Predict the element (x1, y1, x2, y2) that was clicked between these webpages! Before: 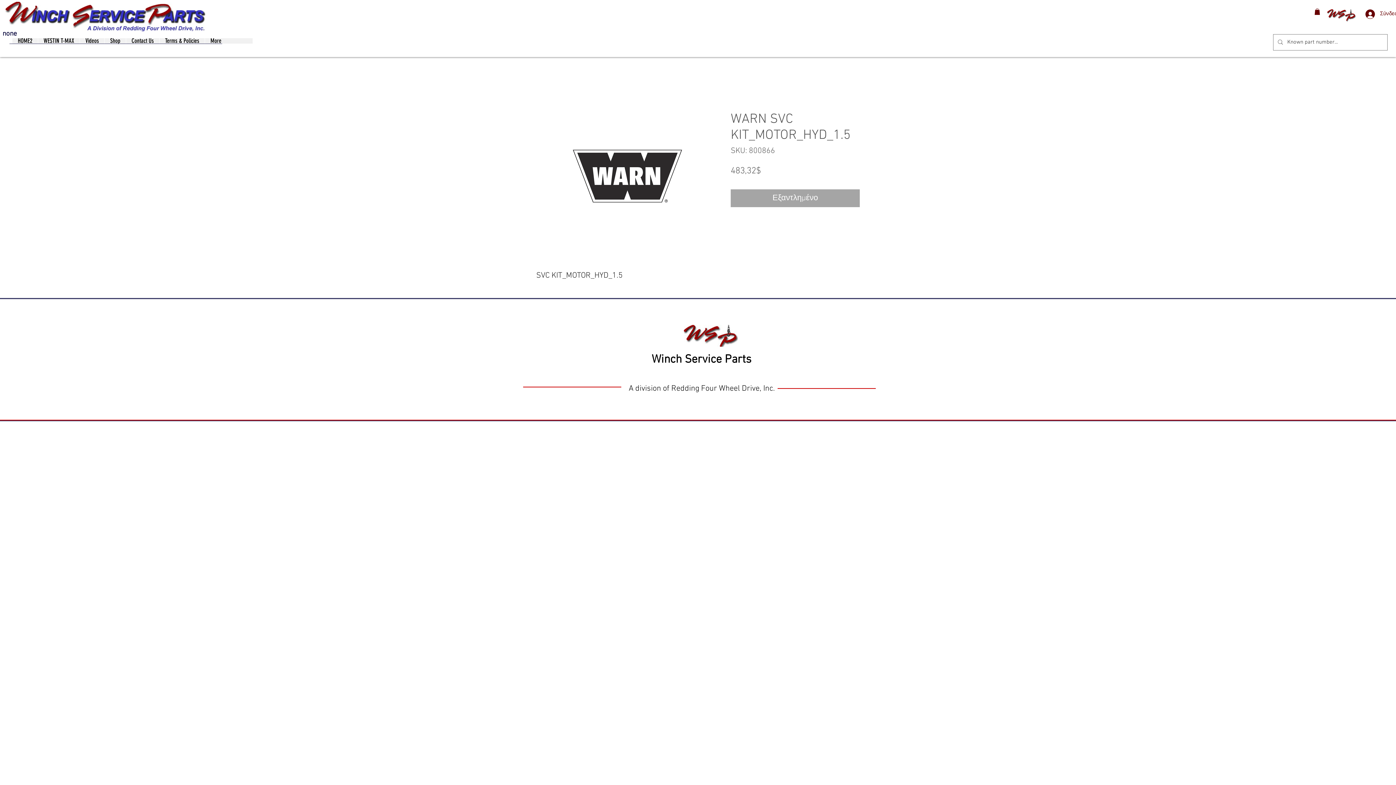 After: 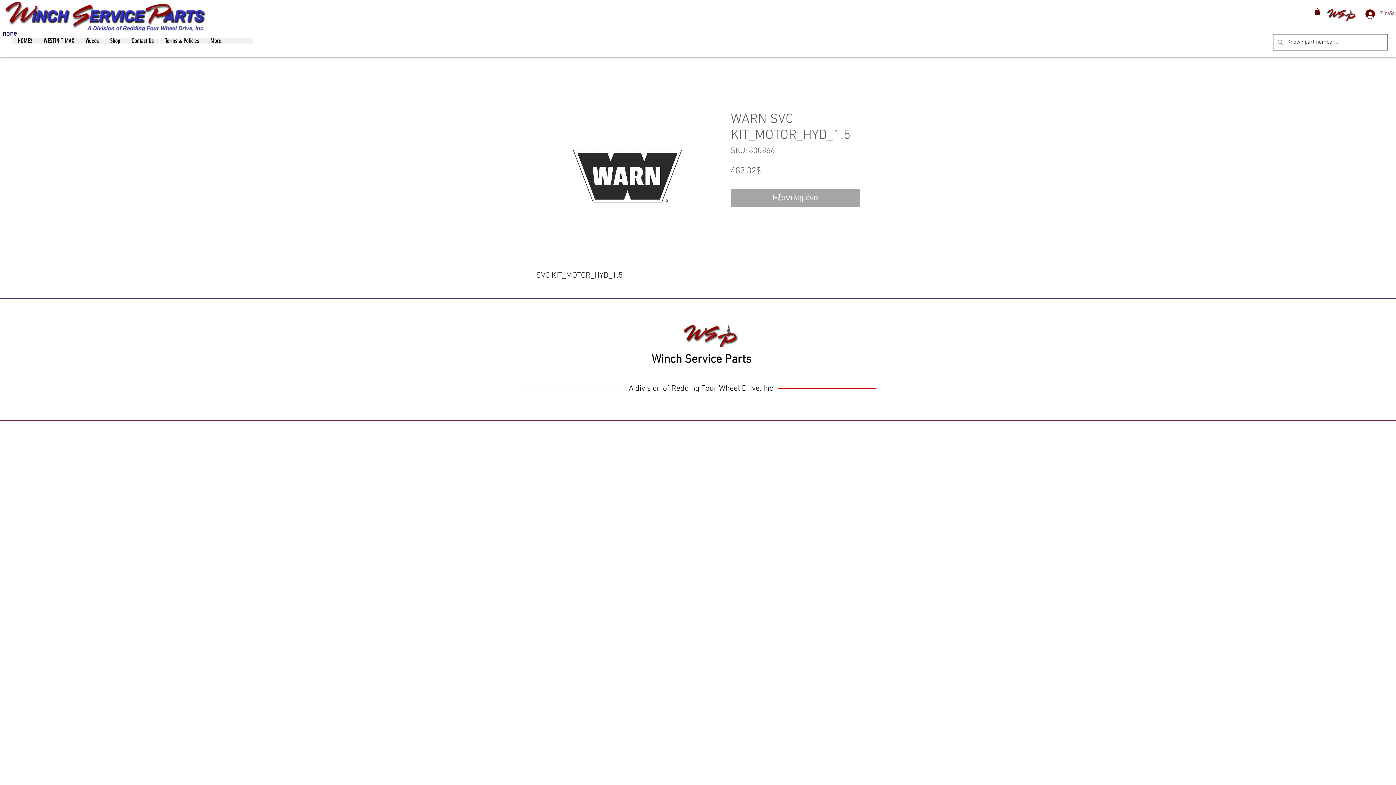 Action: label: Σύνδεση bbox: (1360, 7, 1388, 20)